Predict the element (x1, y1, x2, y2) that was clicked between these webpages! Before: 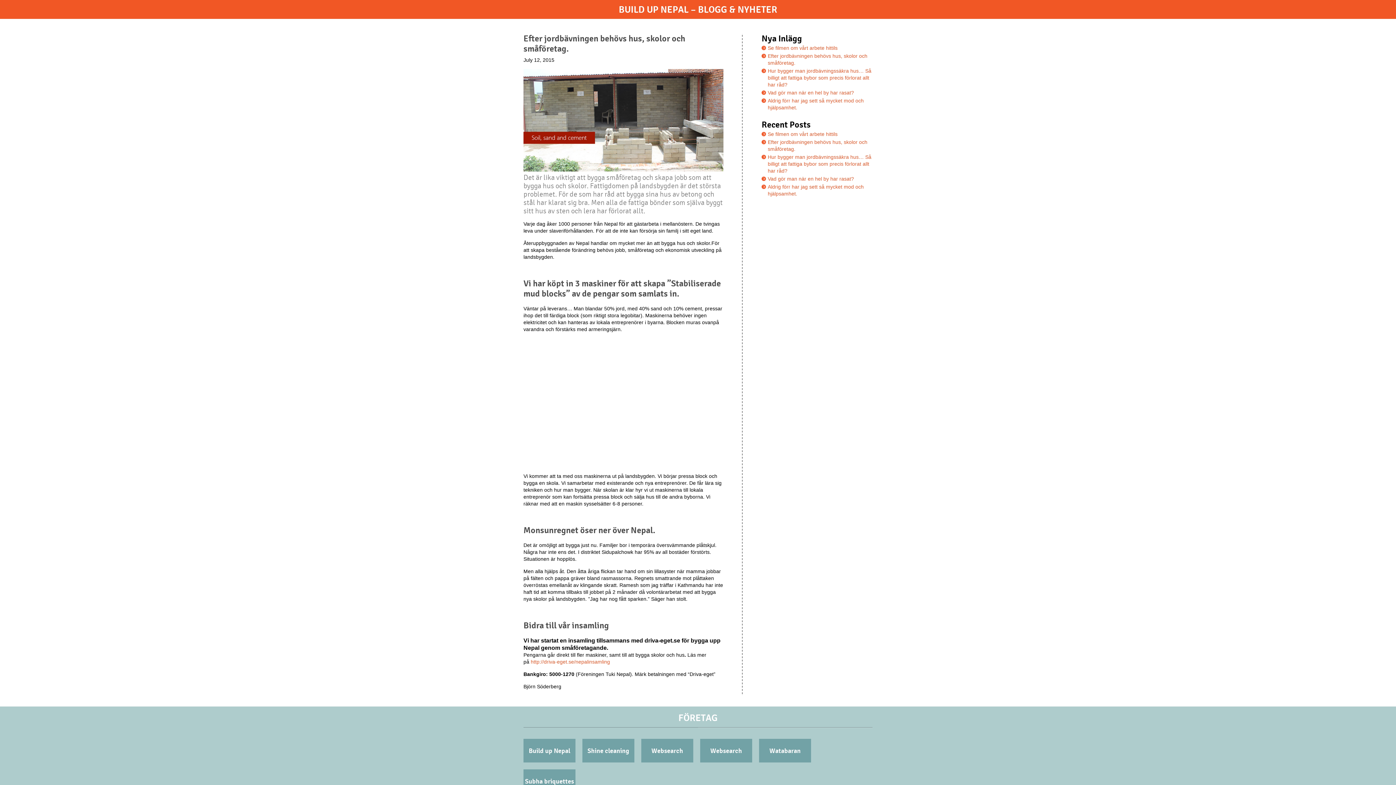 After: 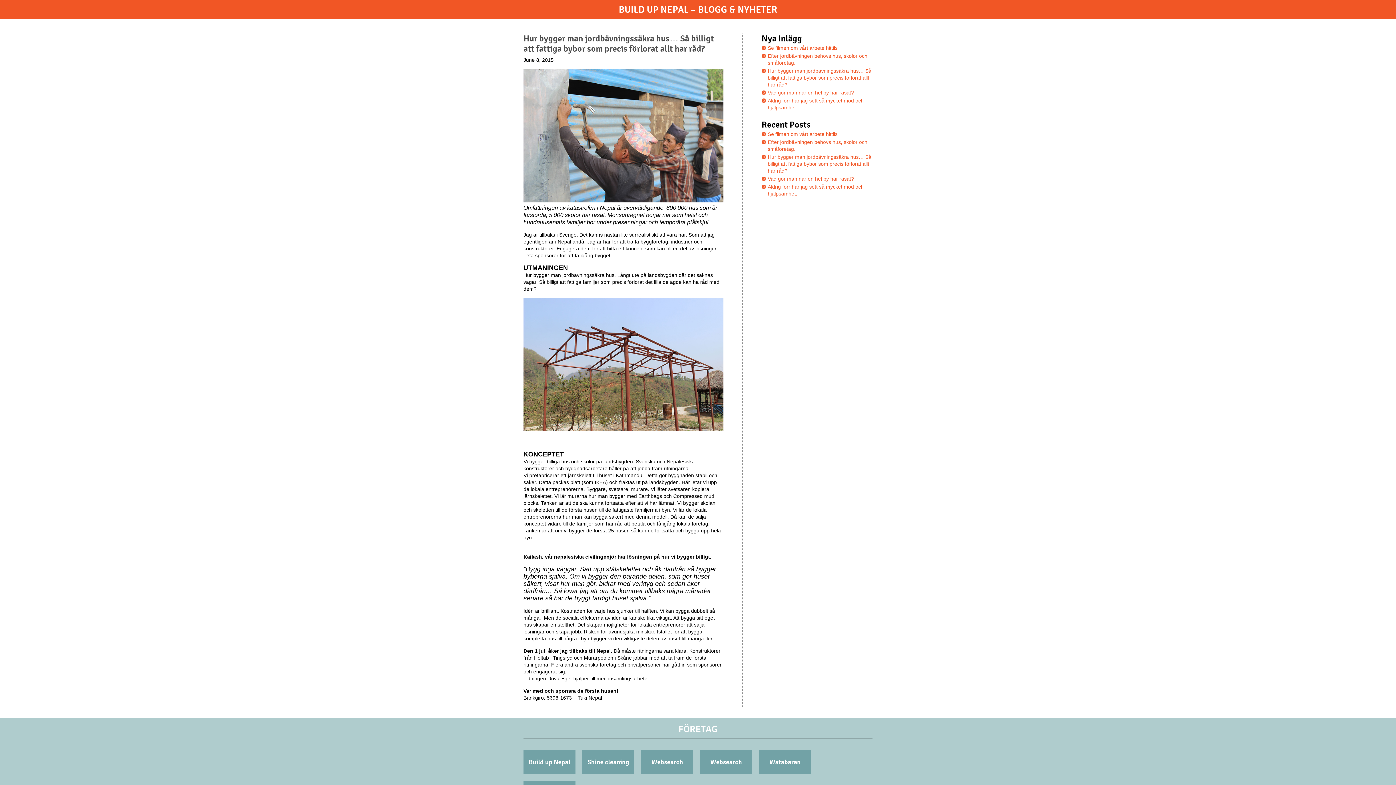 Action: label: Hur bygger man jordbävningssäkra hus… Så billigt att fattiga bybor som precis förlorat allt har råd? bbox: (768, 154, 871, 173)